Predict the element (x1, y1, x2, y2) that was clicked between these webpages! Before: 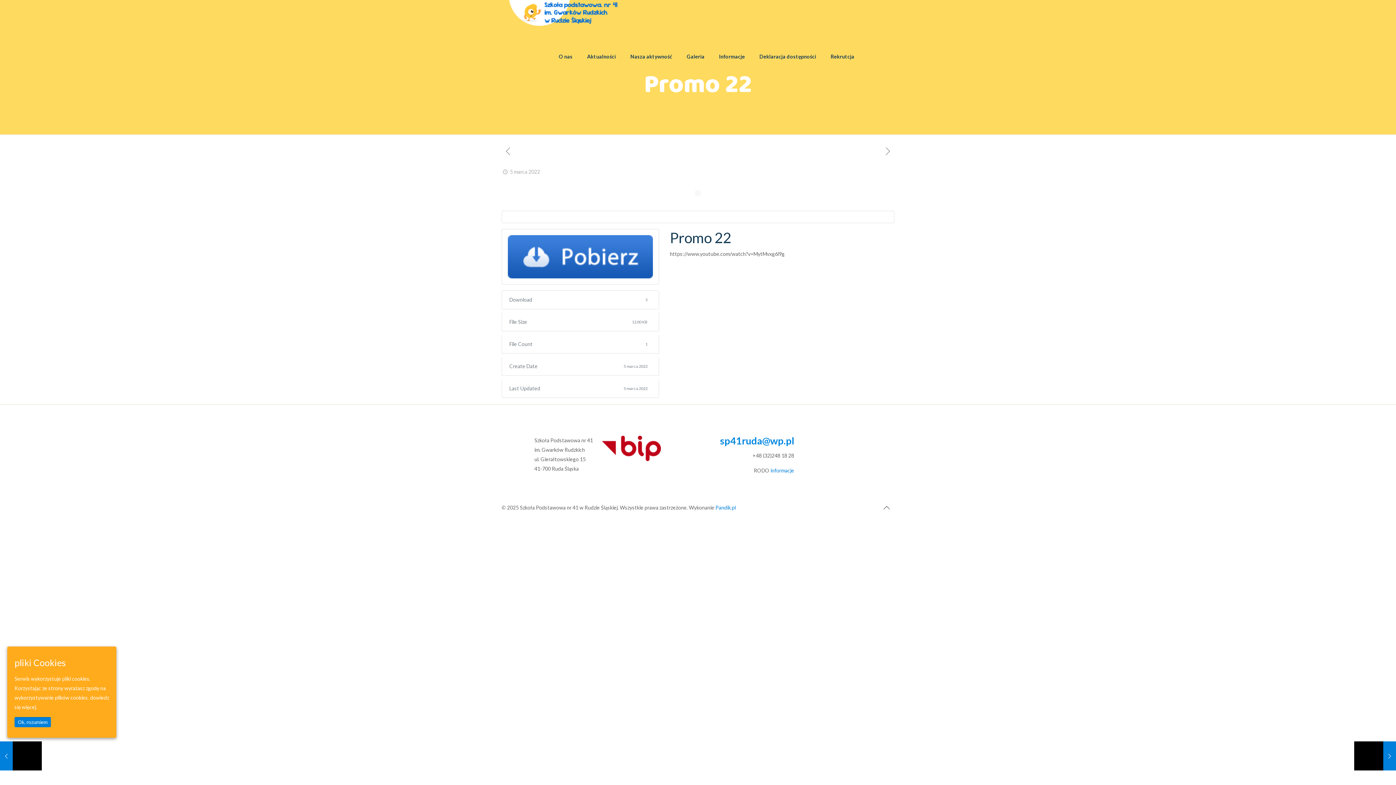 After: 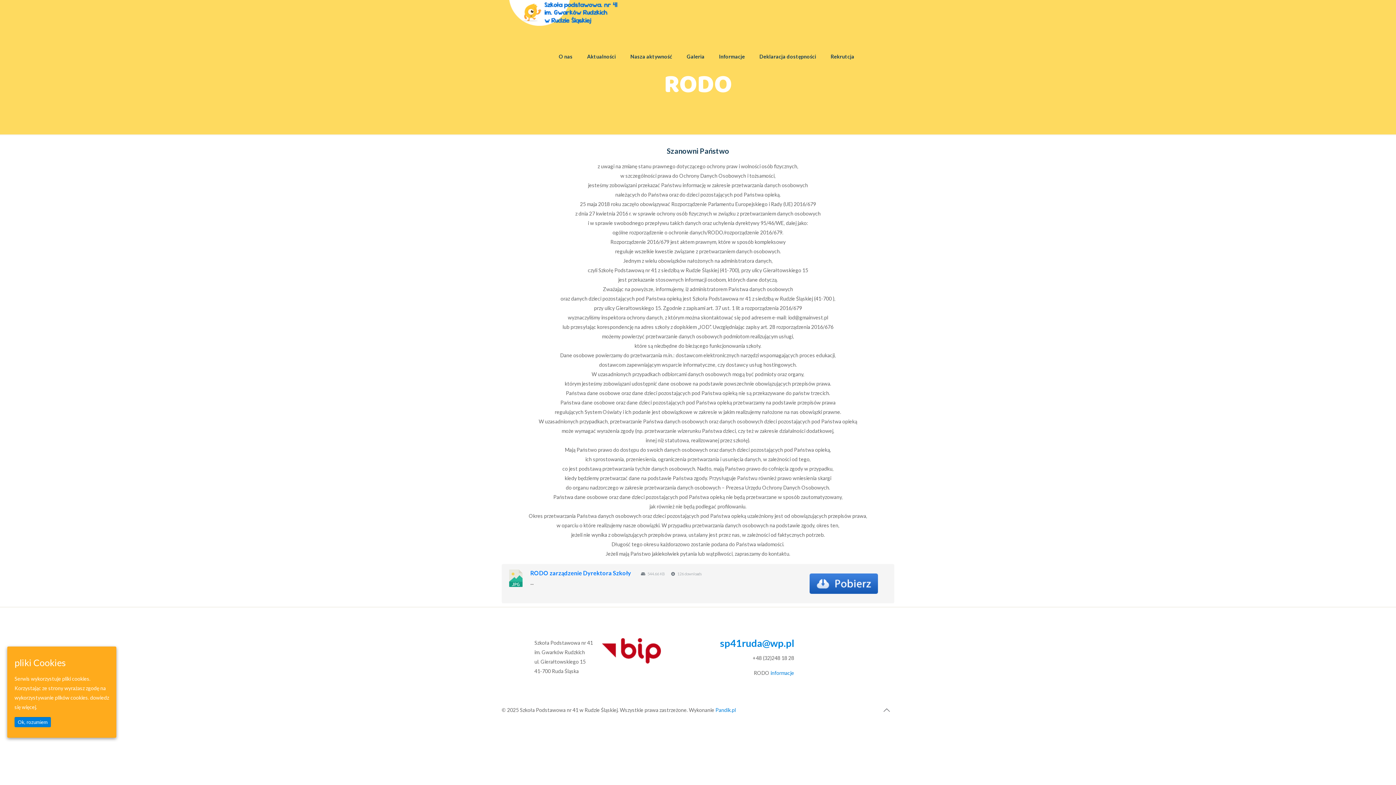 Action: bbox: (770, 467, 794, 473) label: informacje